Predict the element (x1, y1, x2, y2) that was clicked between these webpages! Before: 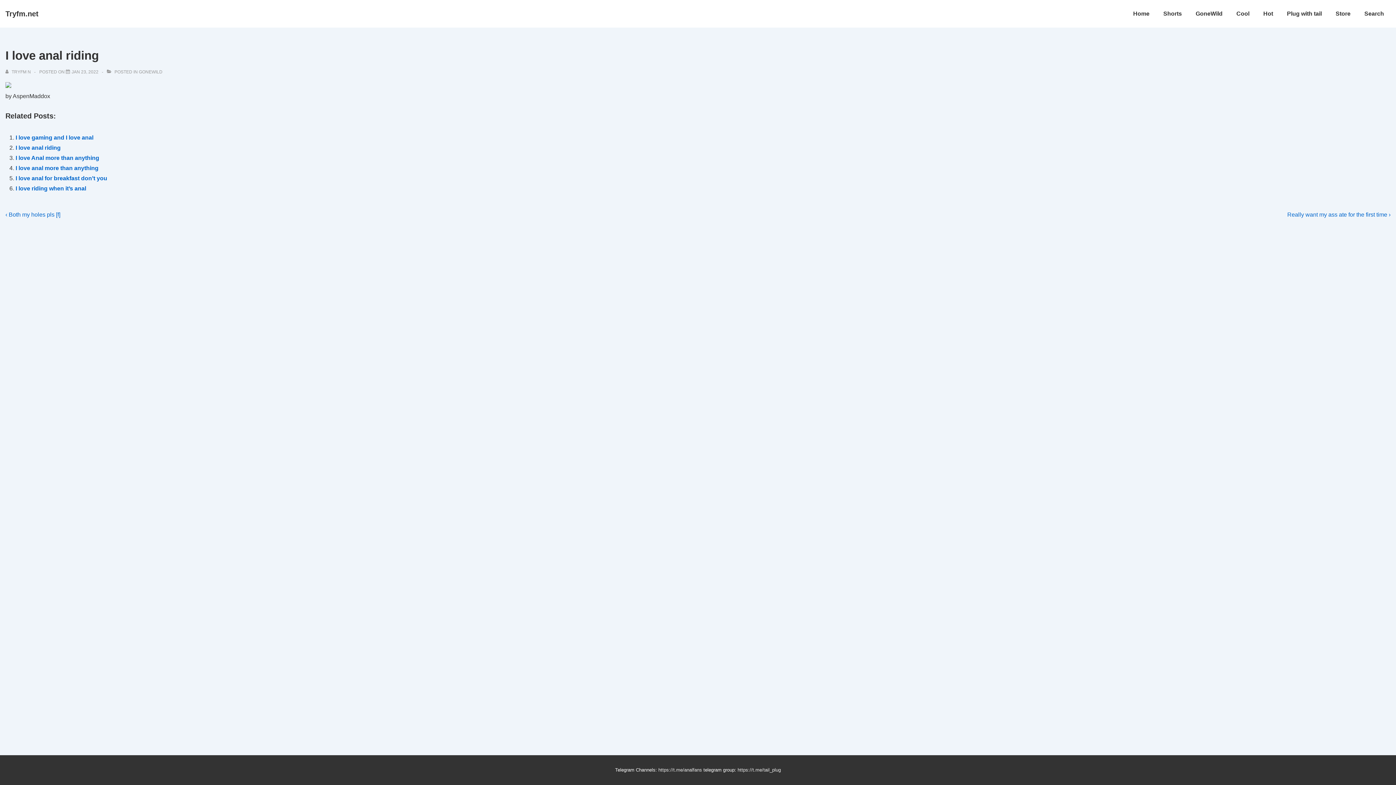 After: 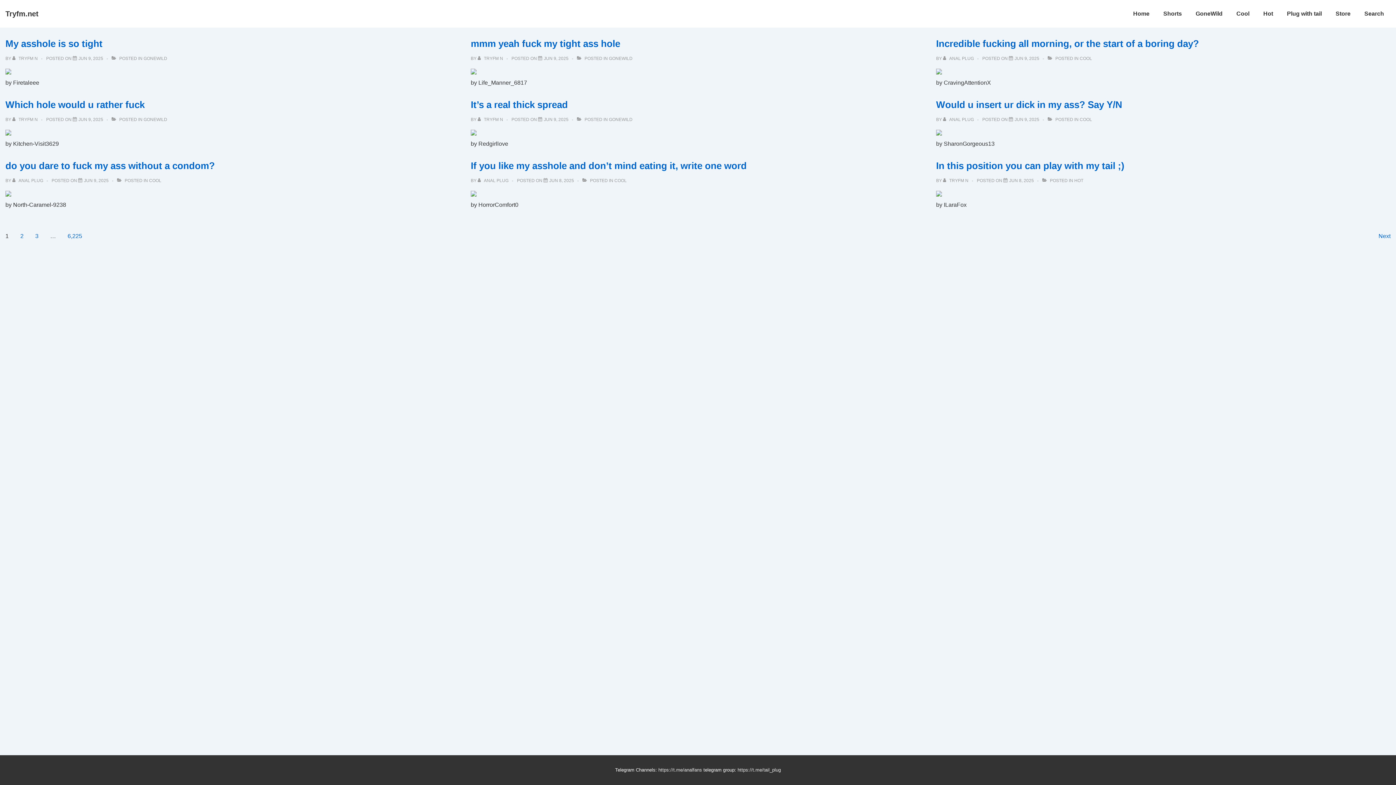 Action: label: Home bbox: (1126, 5, 1156, 22)